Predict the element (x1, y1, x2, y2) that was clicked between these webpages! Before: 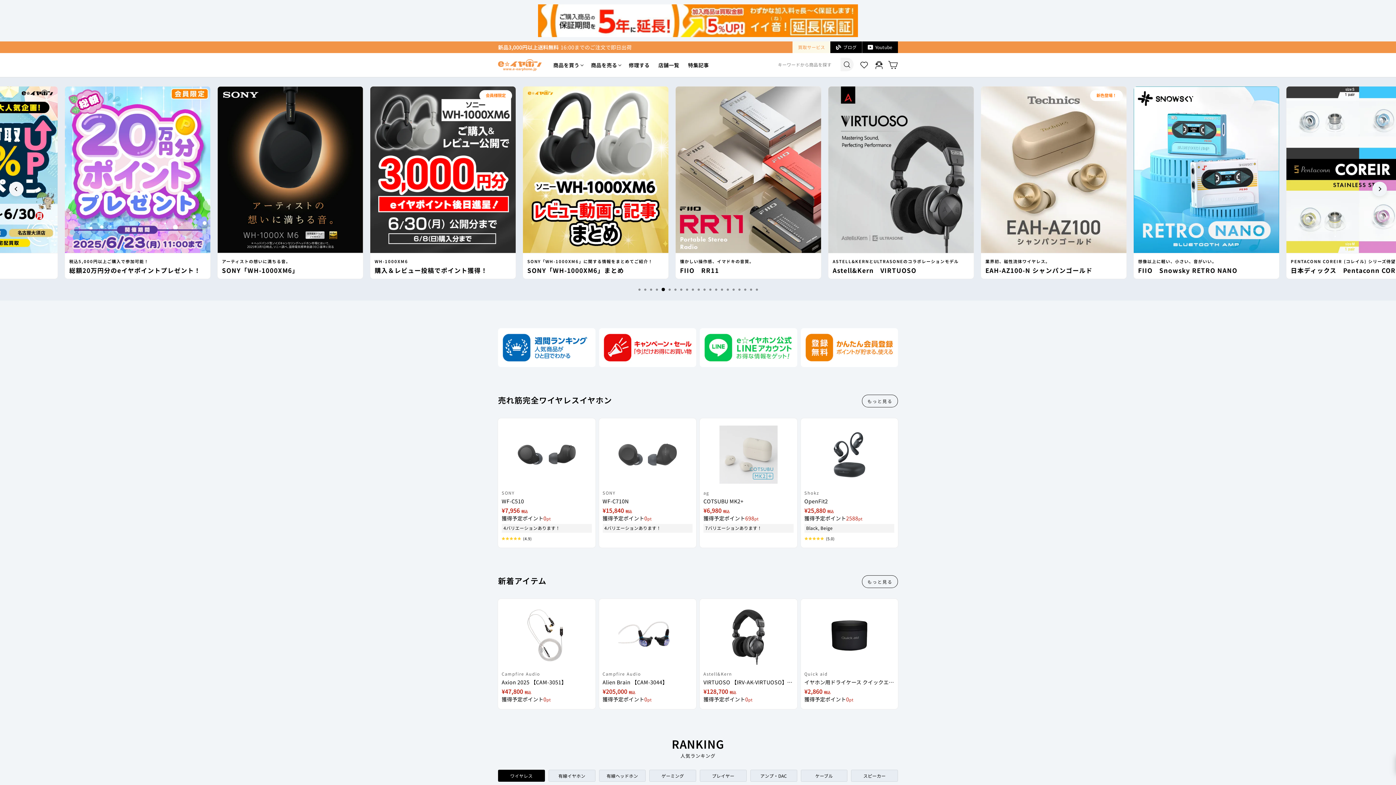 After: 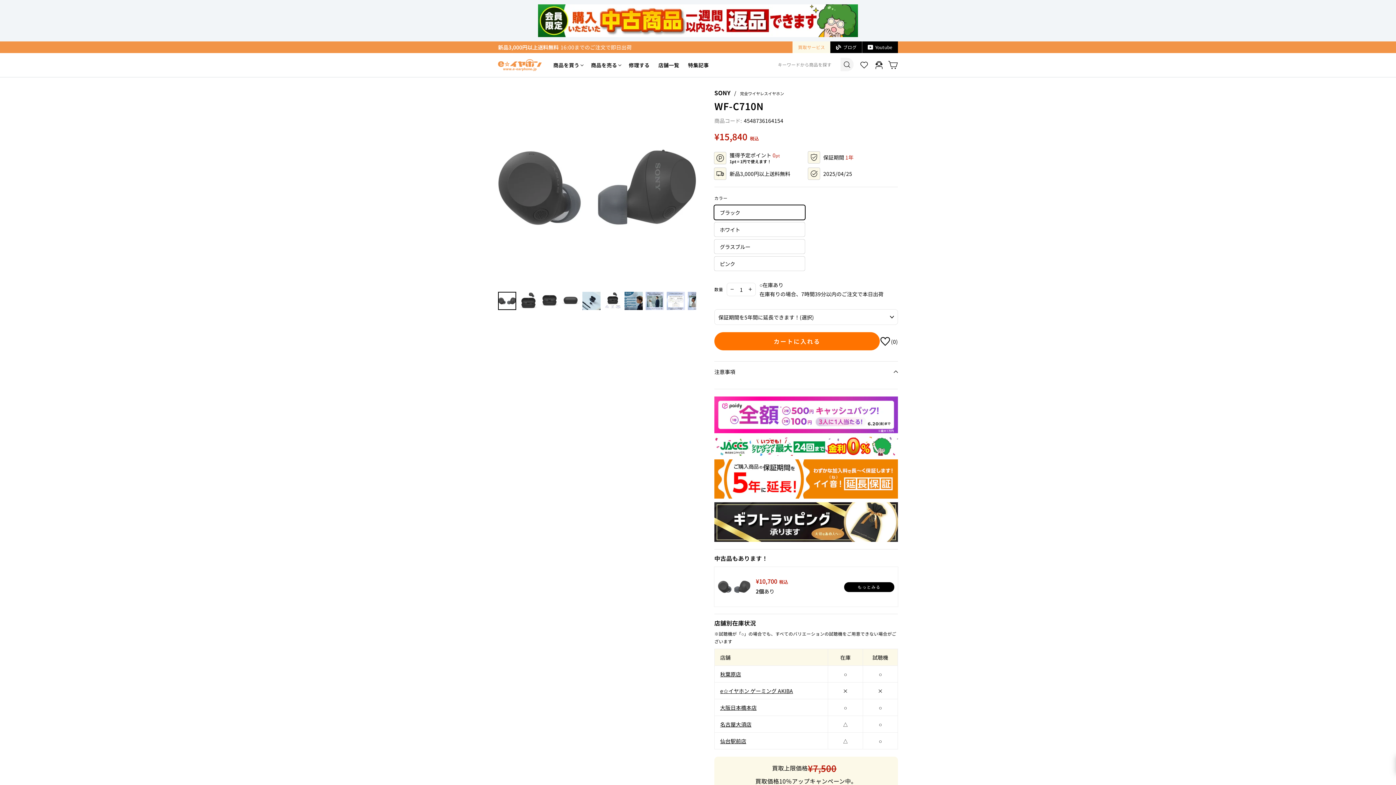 Action: label: SONY
WF-C710N
¥15,840 税込
獲得予定ポイント0
4バリエーションあります！ bbox: (599, 484, 696, 539)